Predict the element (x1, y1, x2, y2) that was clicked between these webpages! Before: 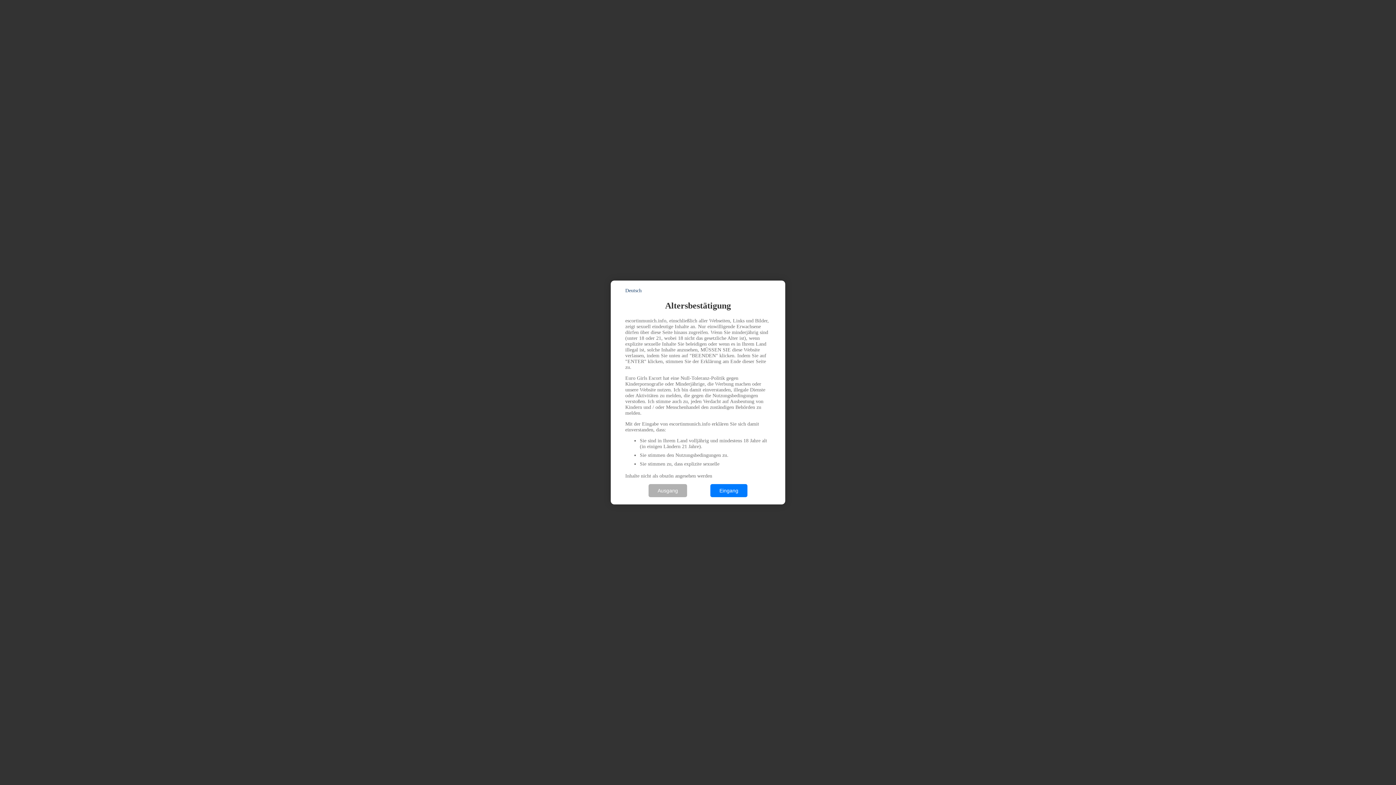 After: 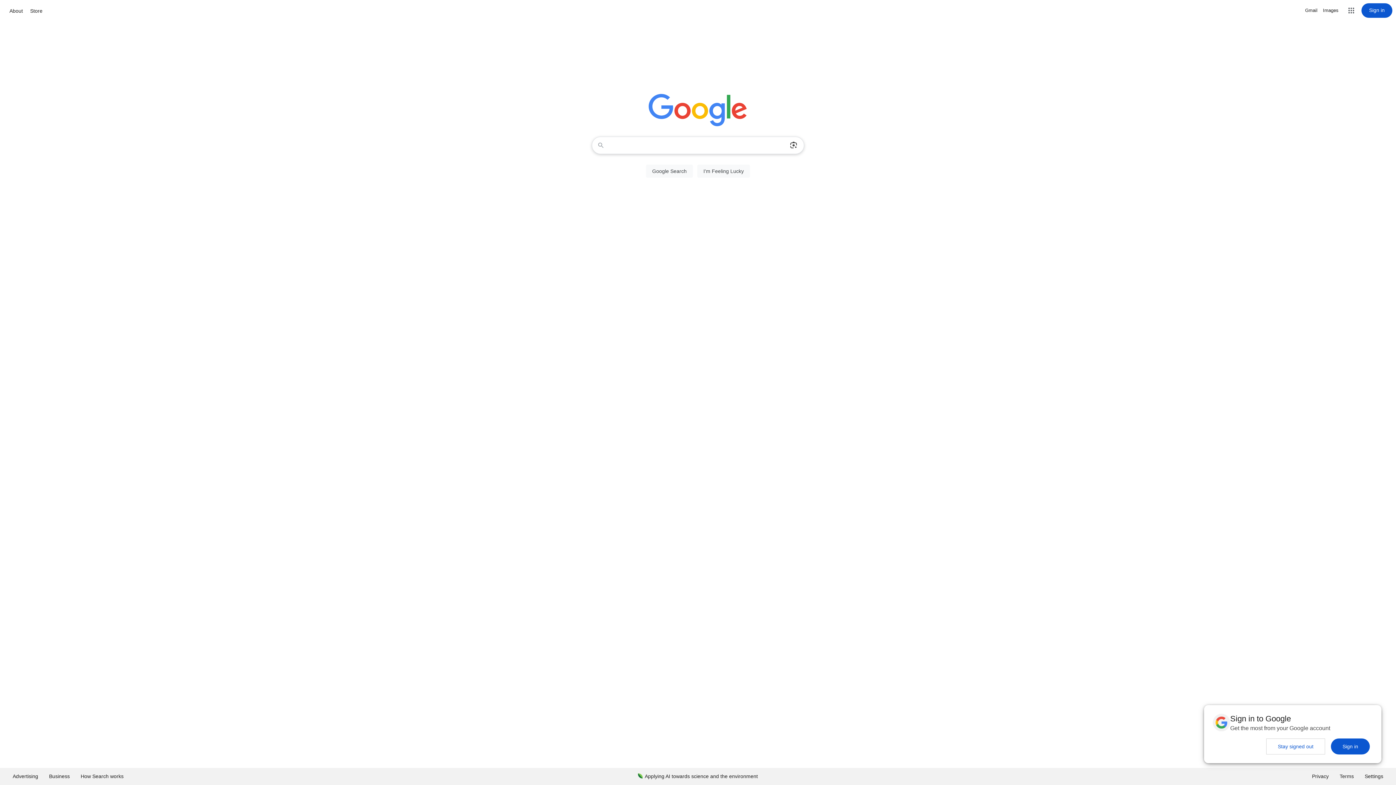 Action: label: Ausgang bbox: (648, 484, 687, 497)